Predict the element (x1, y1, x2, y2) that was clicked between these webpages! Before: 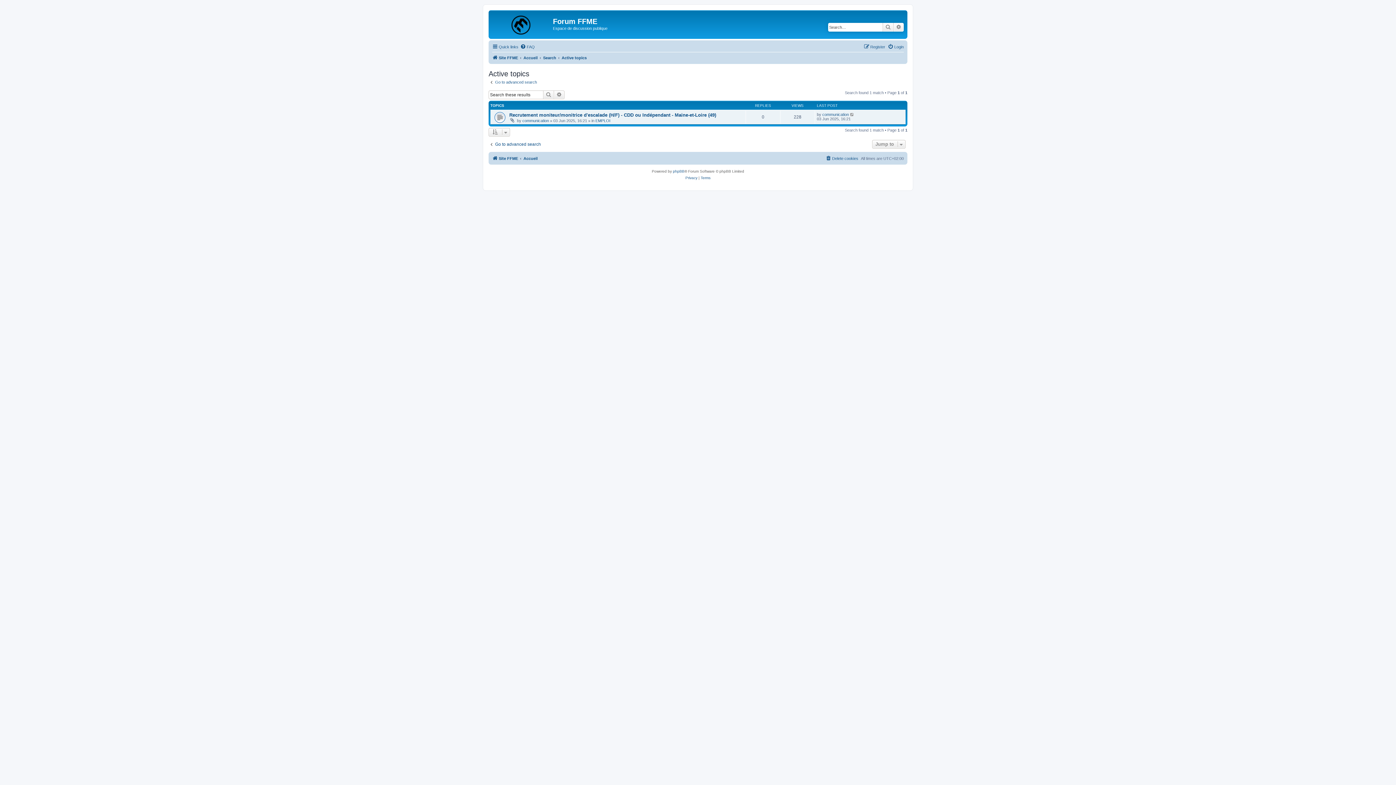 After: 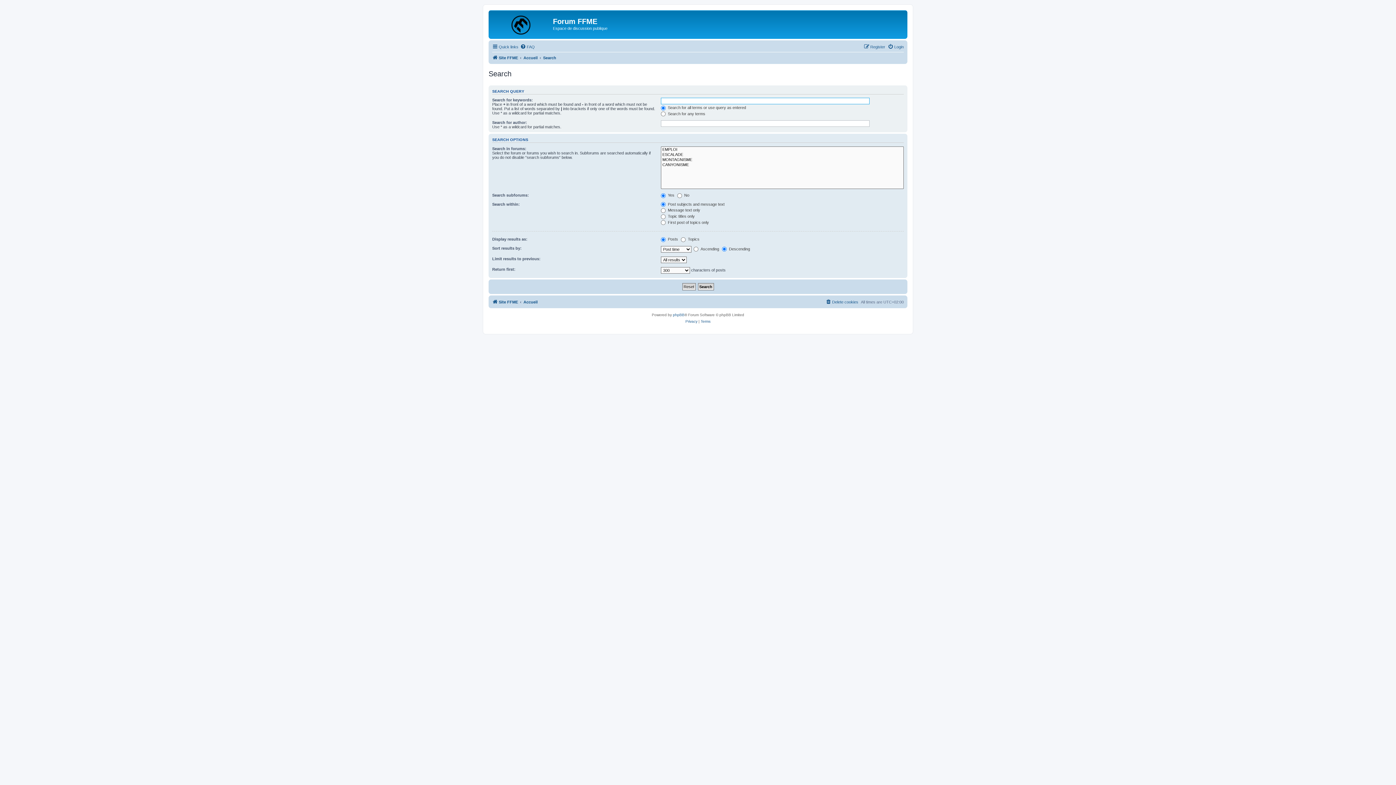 Action: bbox: (893, 22, 904, 31) label: Advanced search